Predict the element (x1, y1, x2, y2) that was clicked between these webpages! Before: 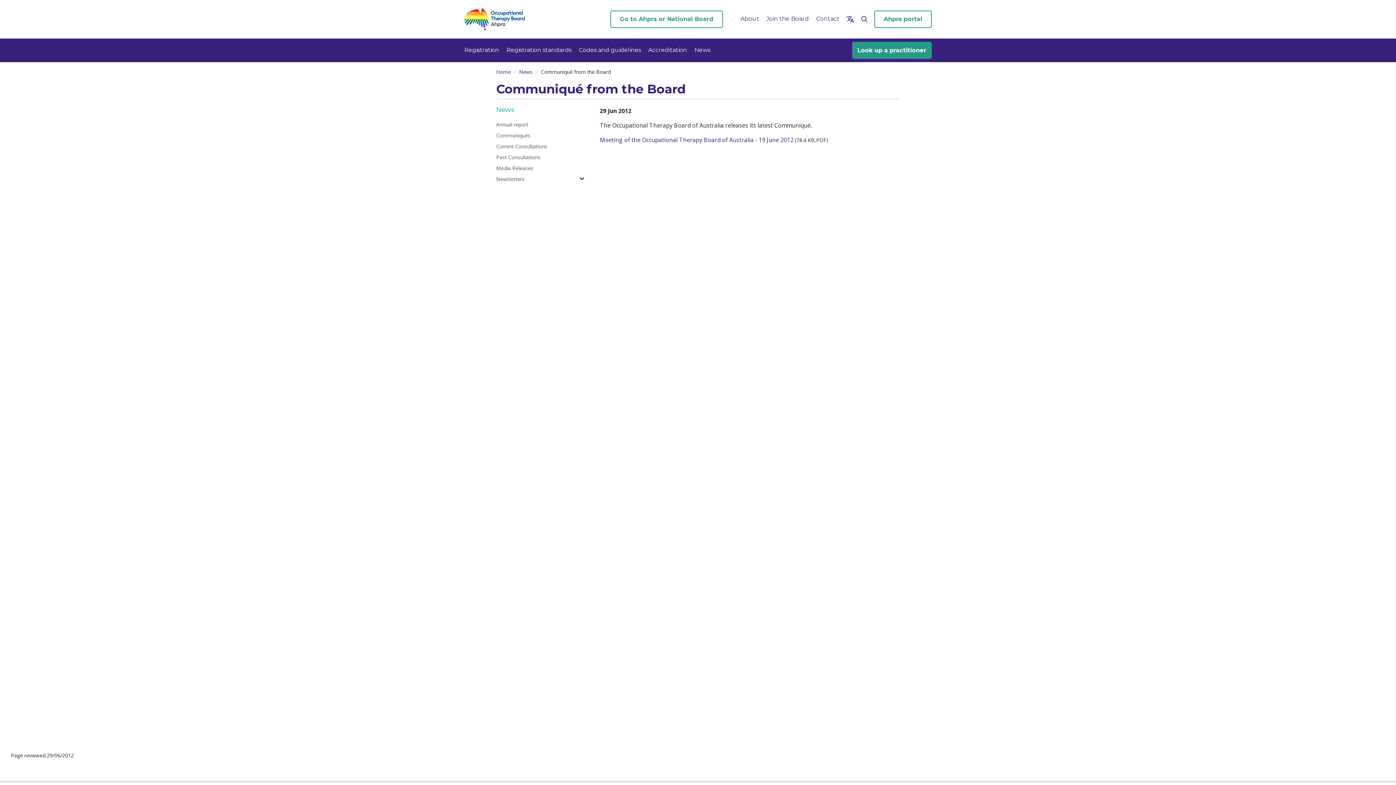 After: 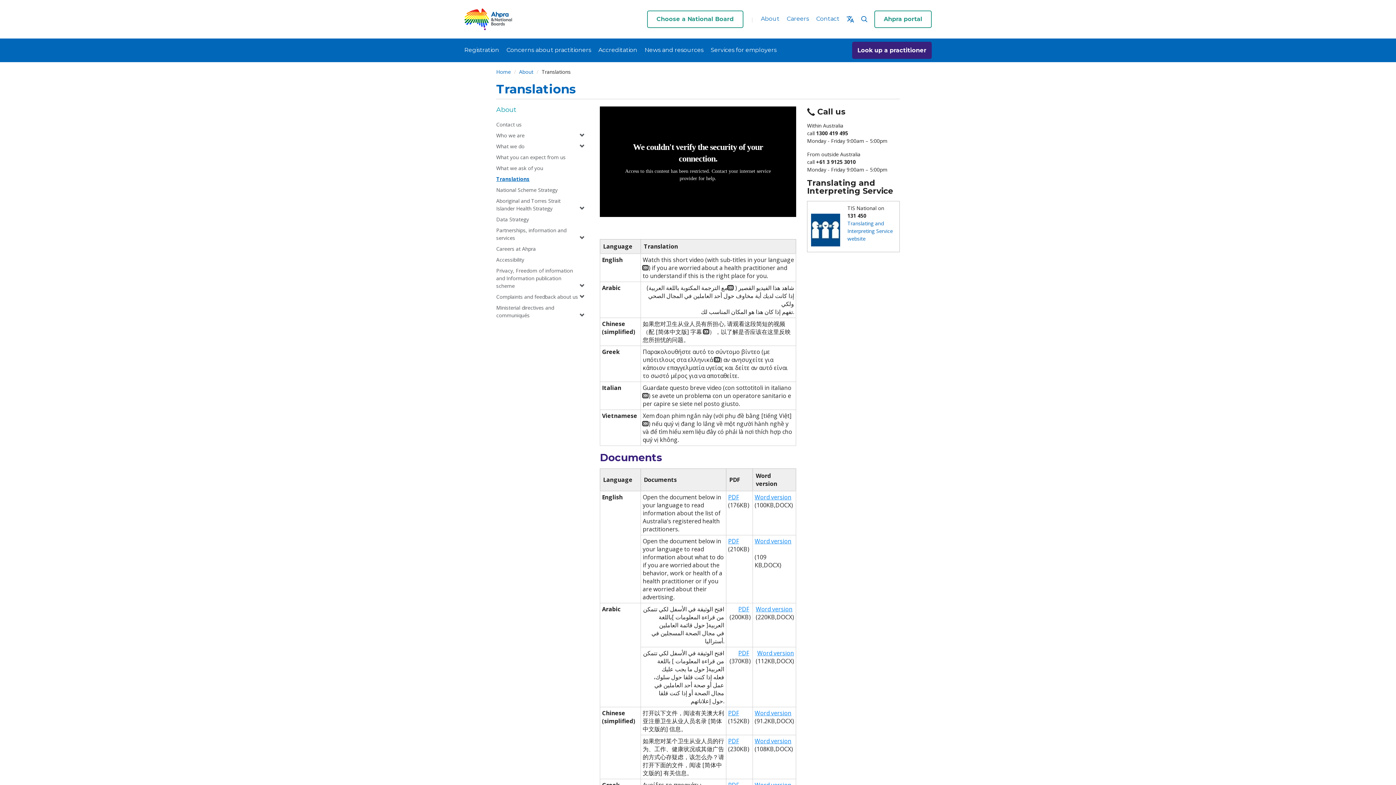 Action: bbox: (856, 15, 860, 22)